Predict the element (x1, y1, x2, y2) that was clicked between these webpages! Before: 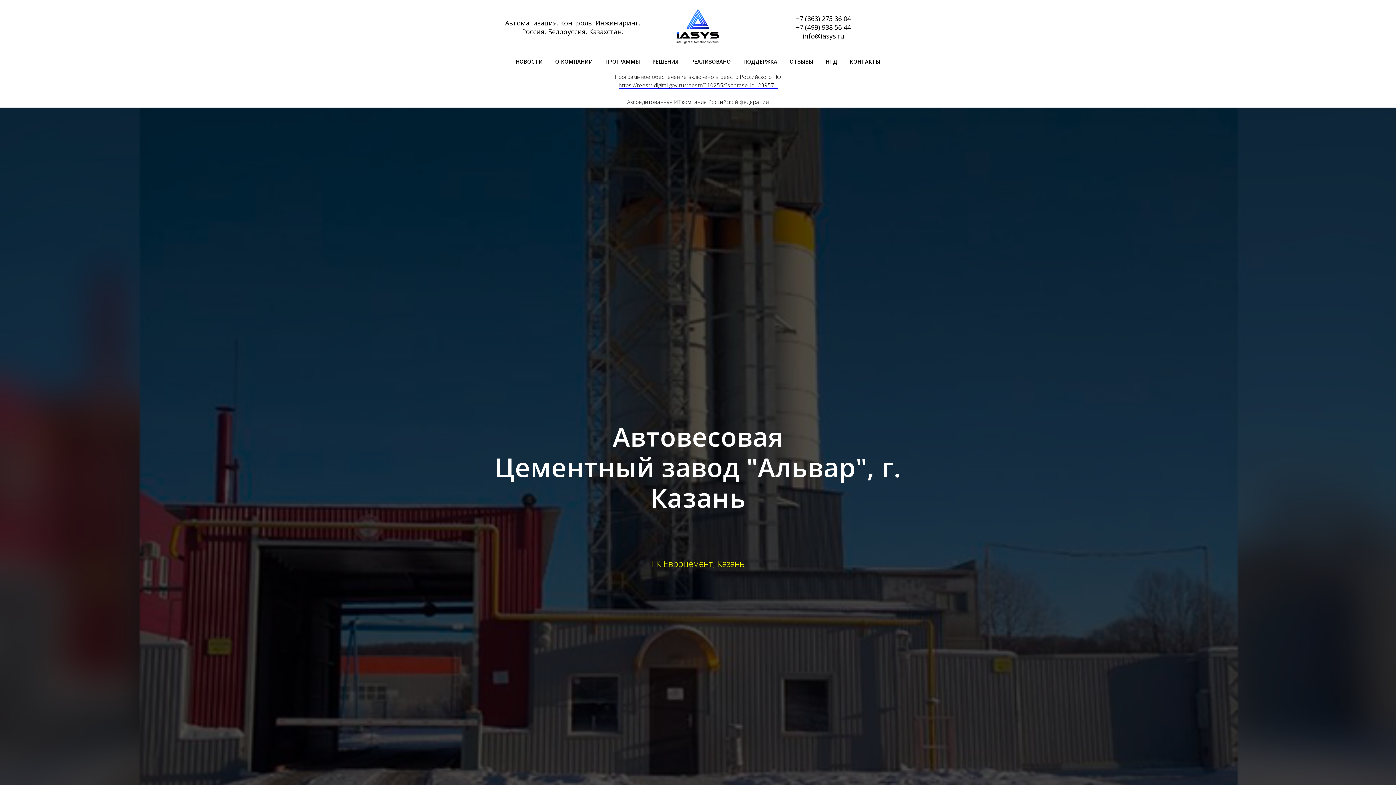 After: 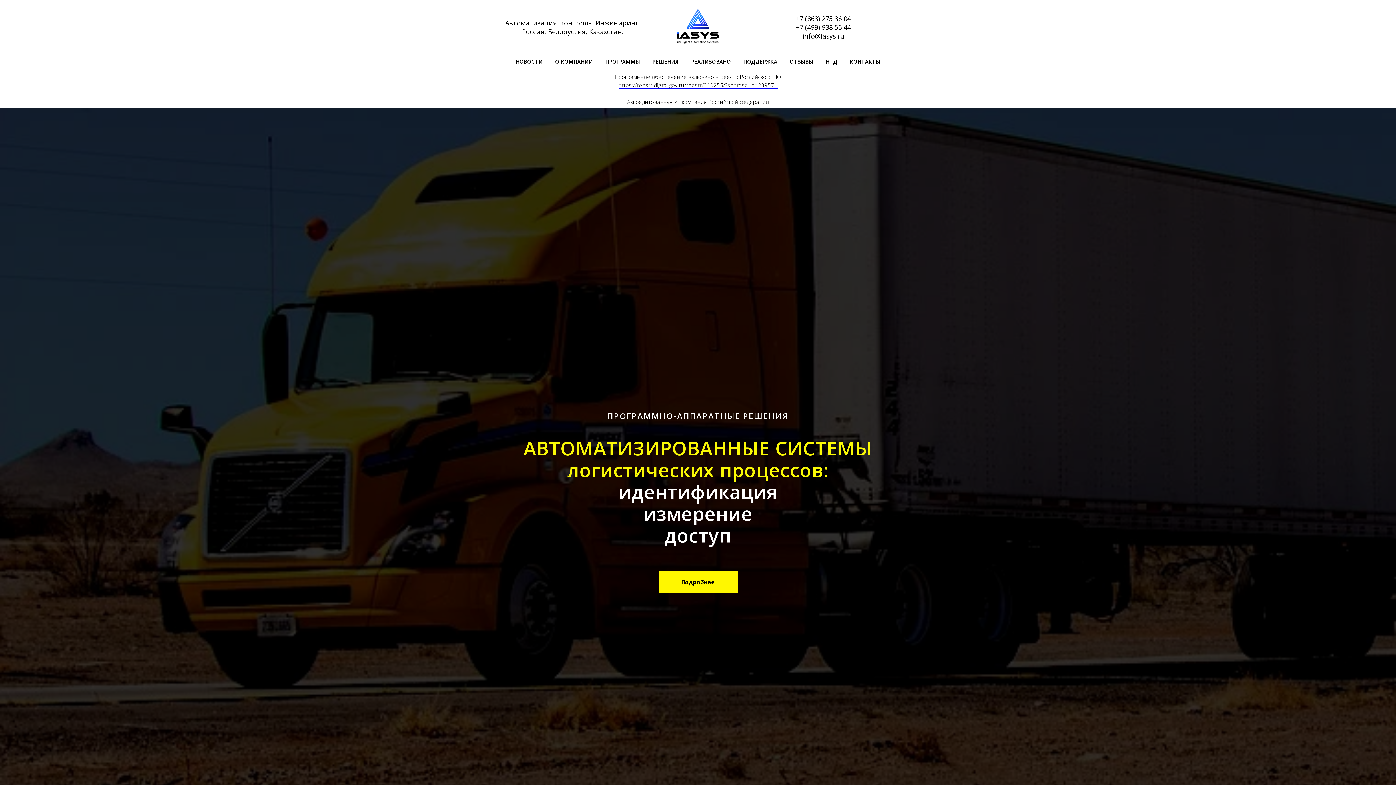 Action: bbox: (676, 8, 720, 44)